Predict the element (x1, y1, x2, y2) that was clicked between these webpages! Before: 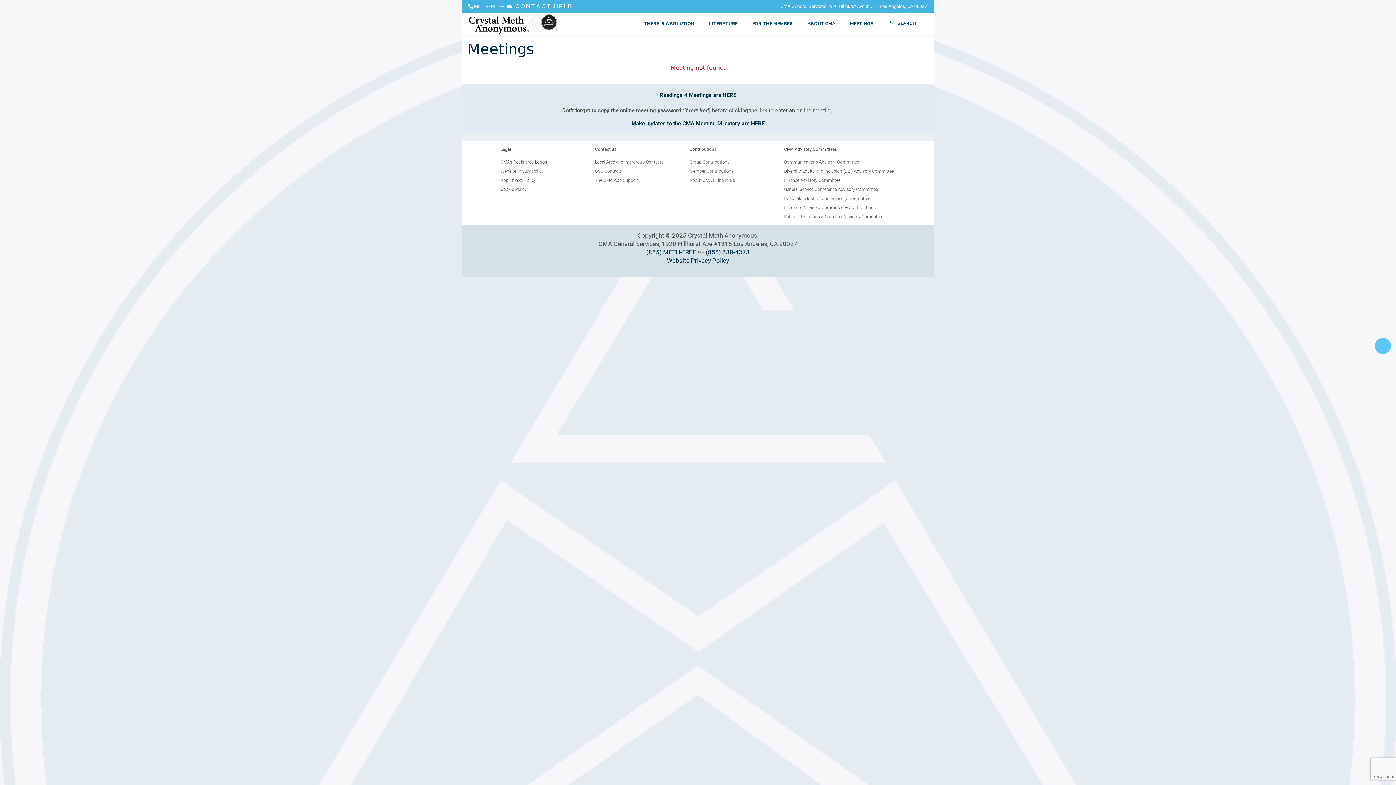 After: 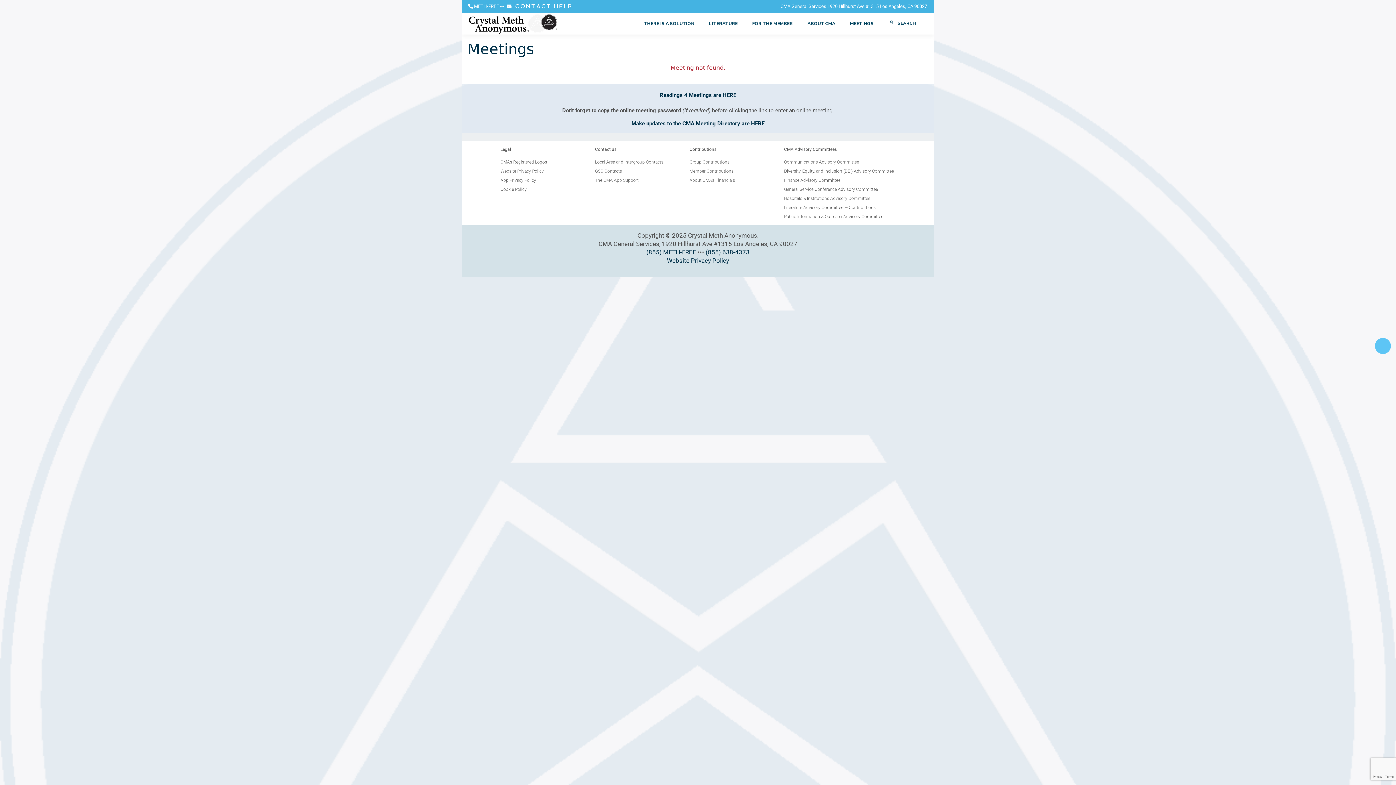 Action: bbox: (493, 141, 587, 157) label: Legal